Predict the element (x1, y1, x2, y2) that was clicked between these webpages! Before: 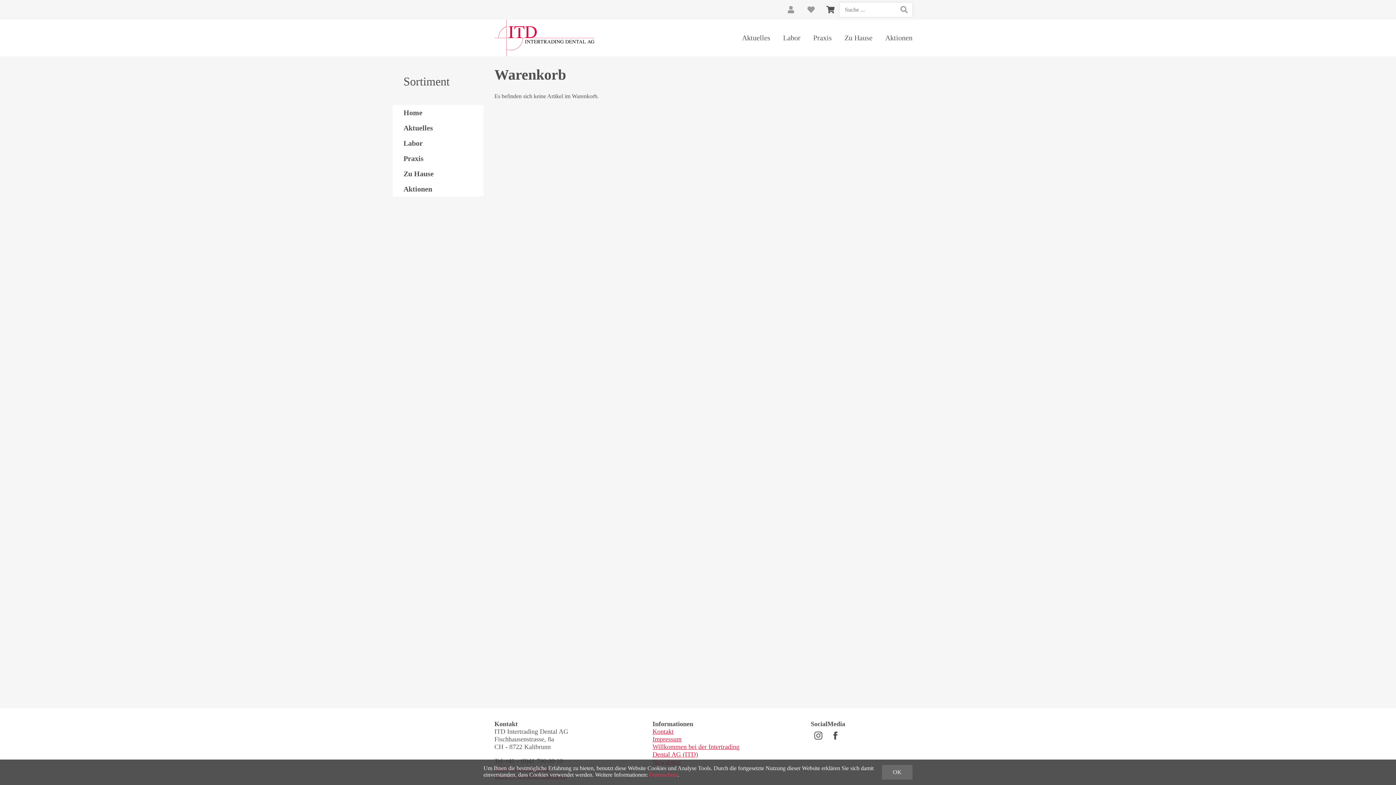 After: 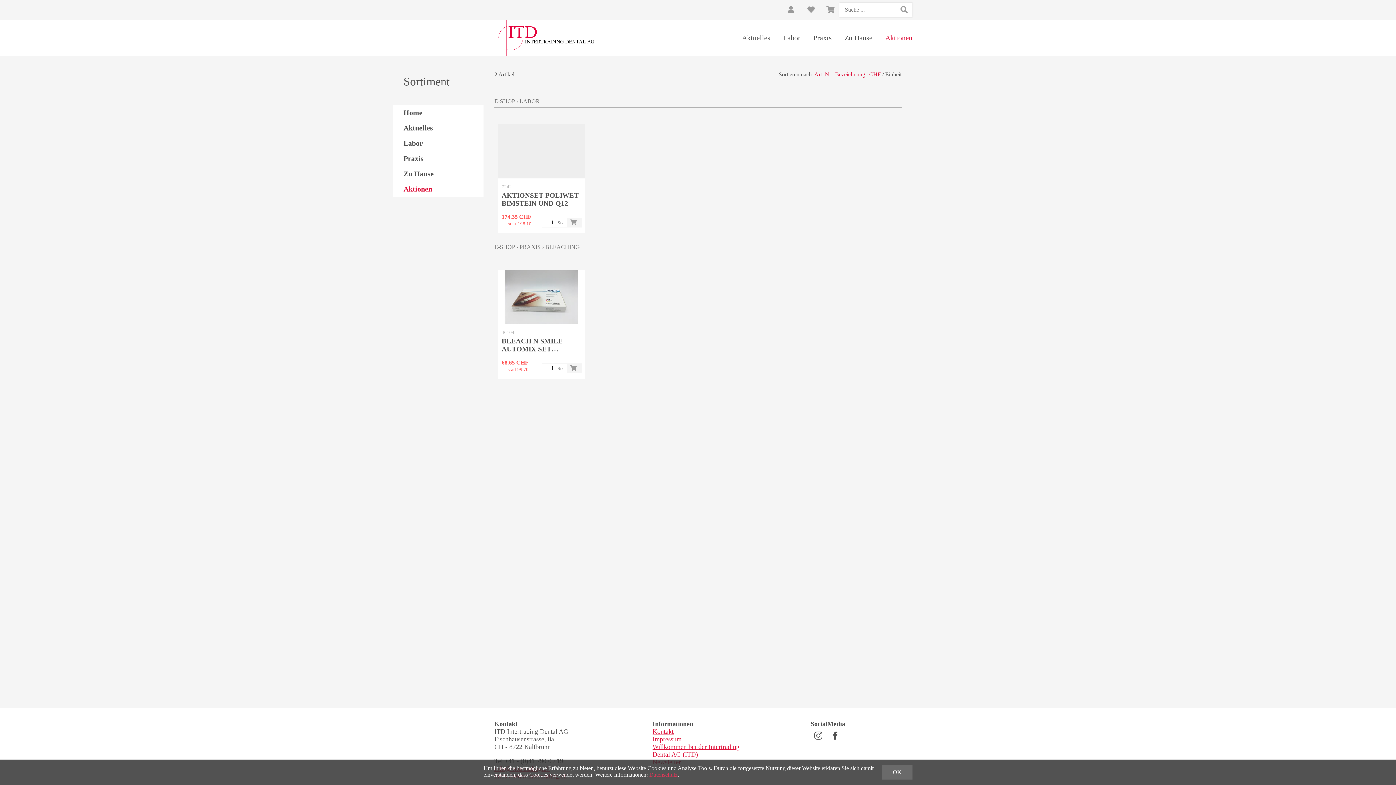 Action: label: Aktionen bbox: (392, 181, 483, 196)